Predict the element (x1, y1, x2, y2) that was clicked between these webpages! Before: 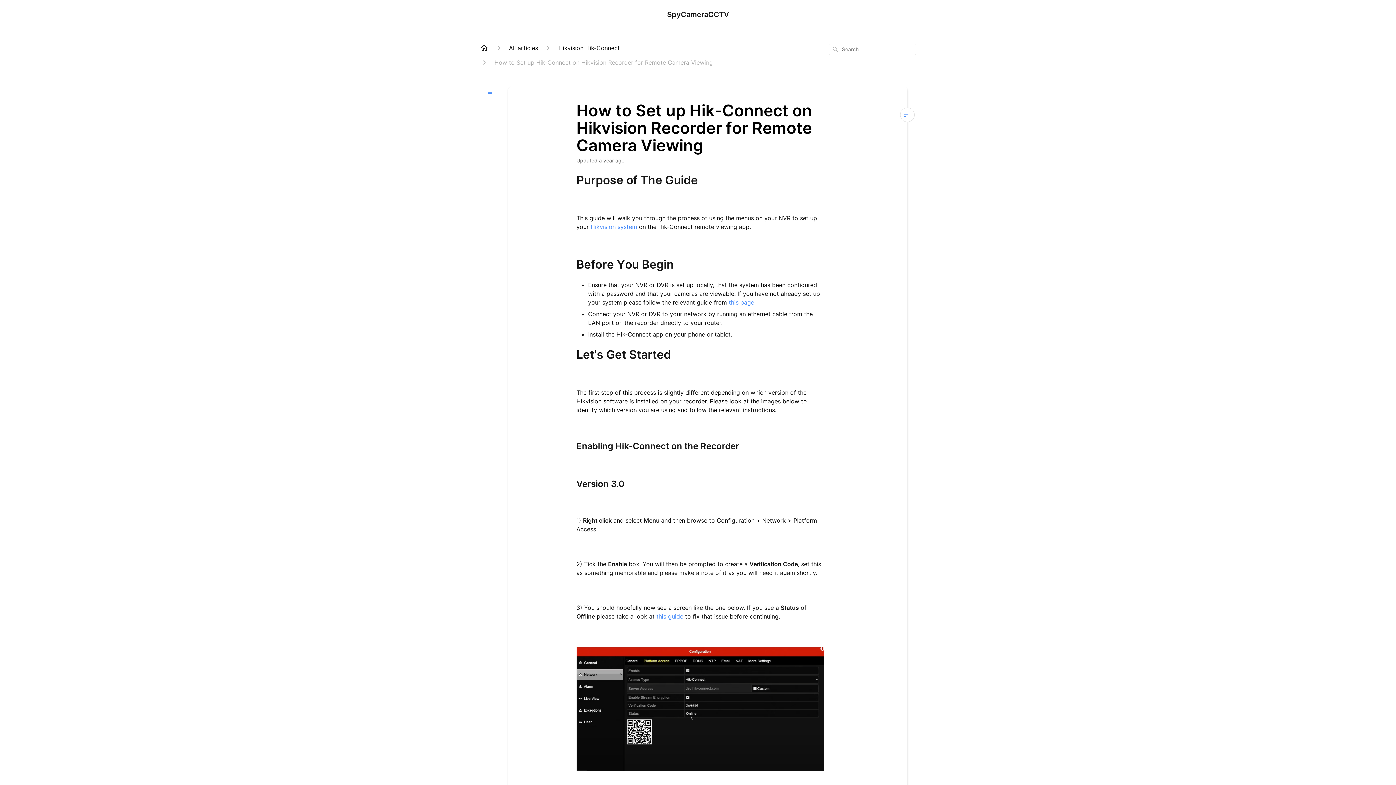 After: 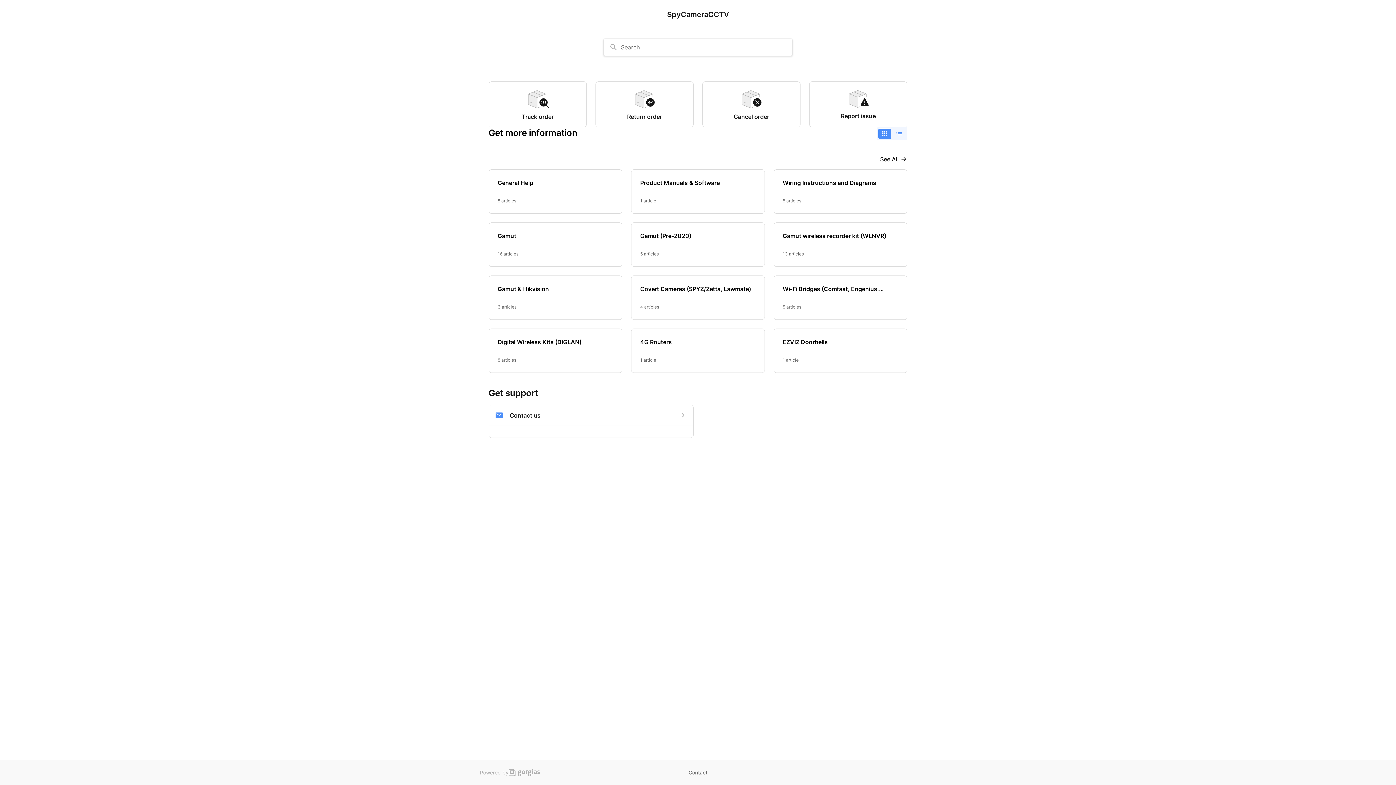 Action: bbox: (480, 43, 488, 52)